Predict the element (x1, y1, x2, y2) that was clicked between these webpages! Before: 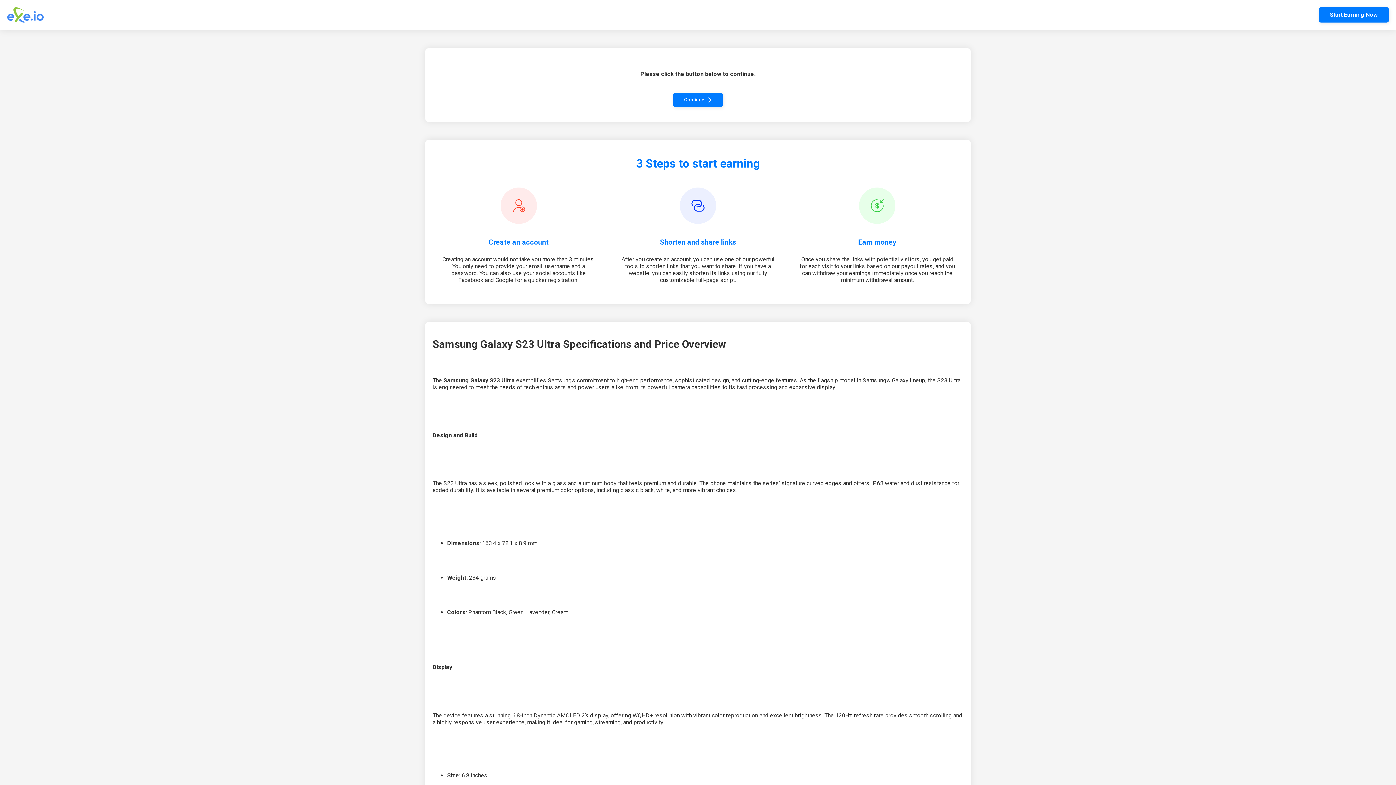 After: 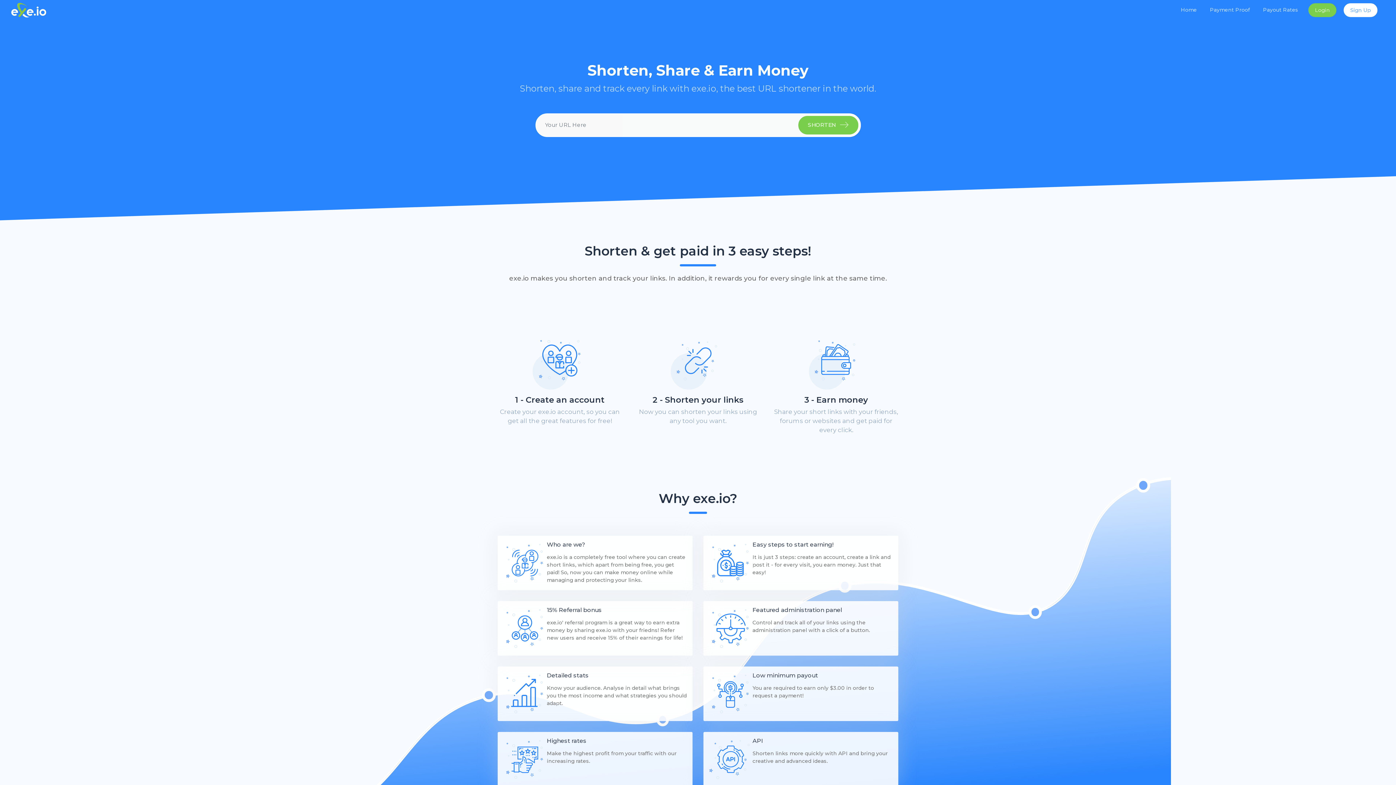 Action: bbox: (1319, 7, 1389, 22) label: Start Earning Now